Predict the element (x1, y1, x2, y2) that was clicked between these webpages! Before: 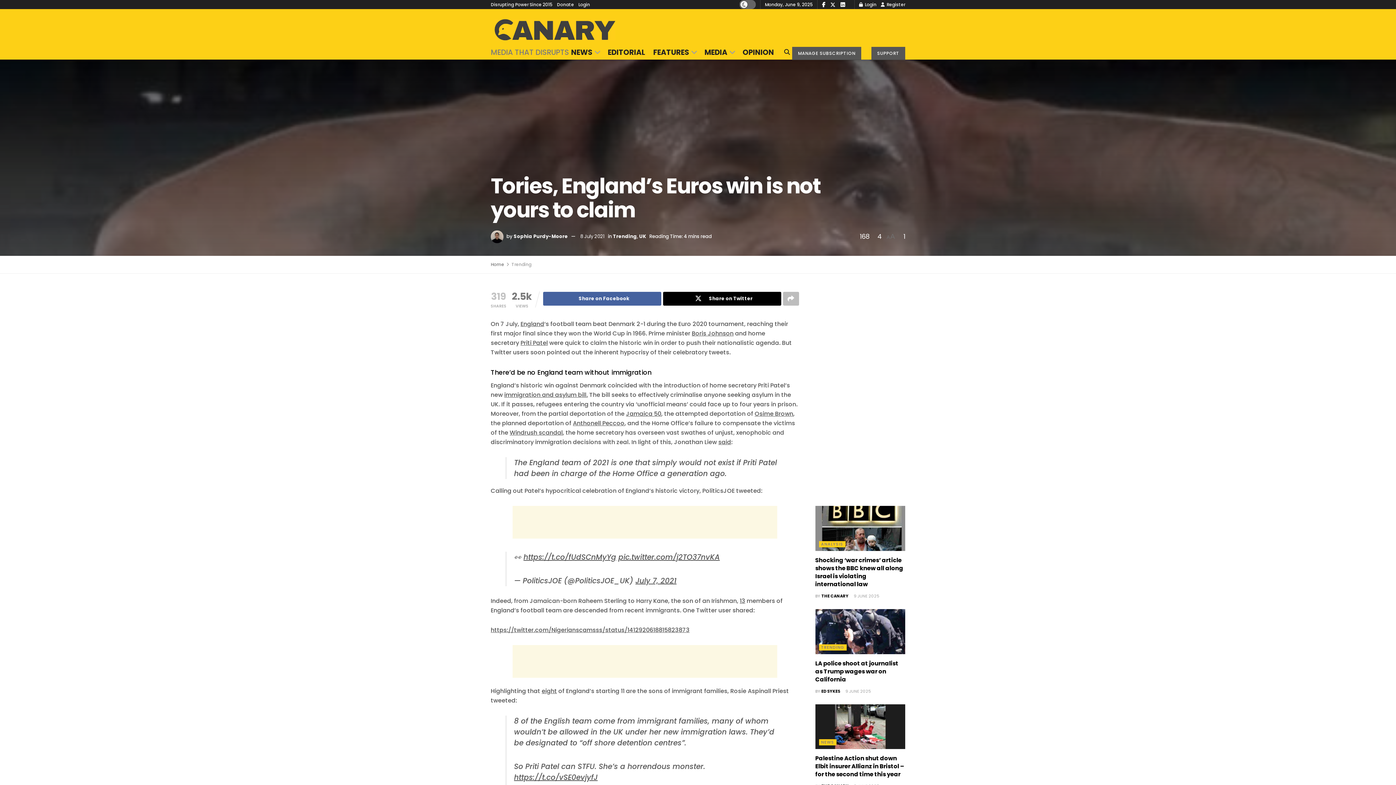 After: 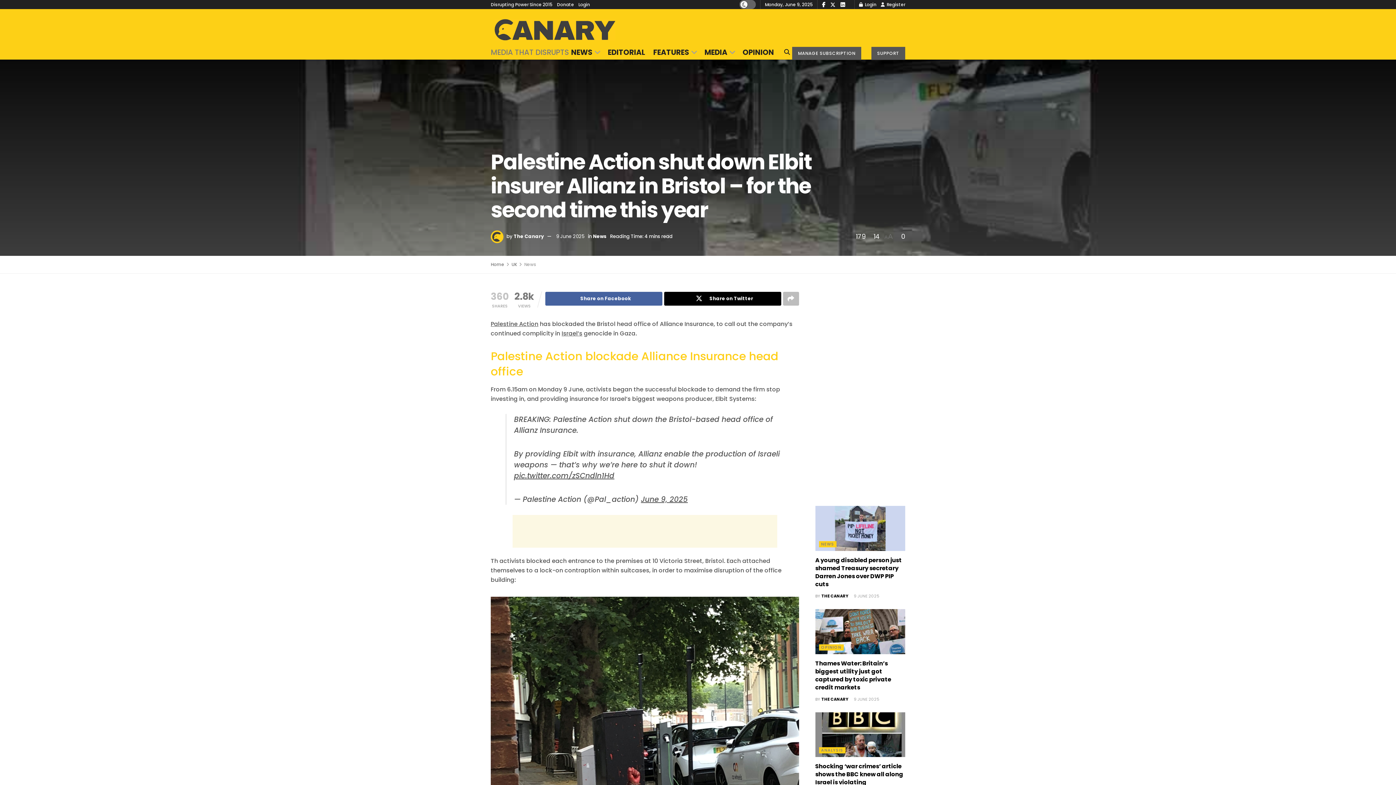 Action: bbox: (815, 754, 904, 779) label: Palestine Action shut down Elbit insurer Allianz in Bristol – for the second time this year